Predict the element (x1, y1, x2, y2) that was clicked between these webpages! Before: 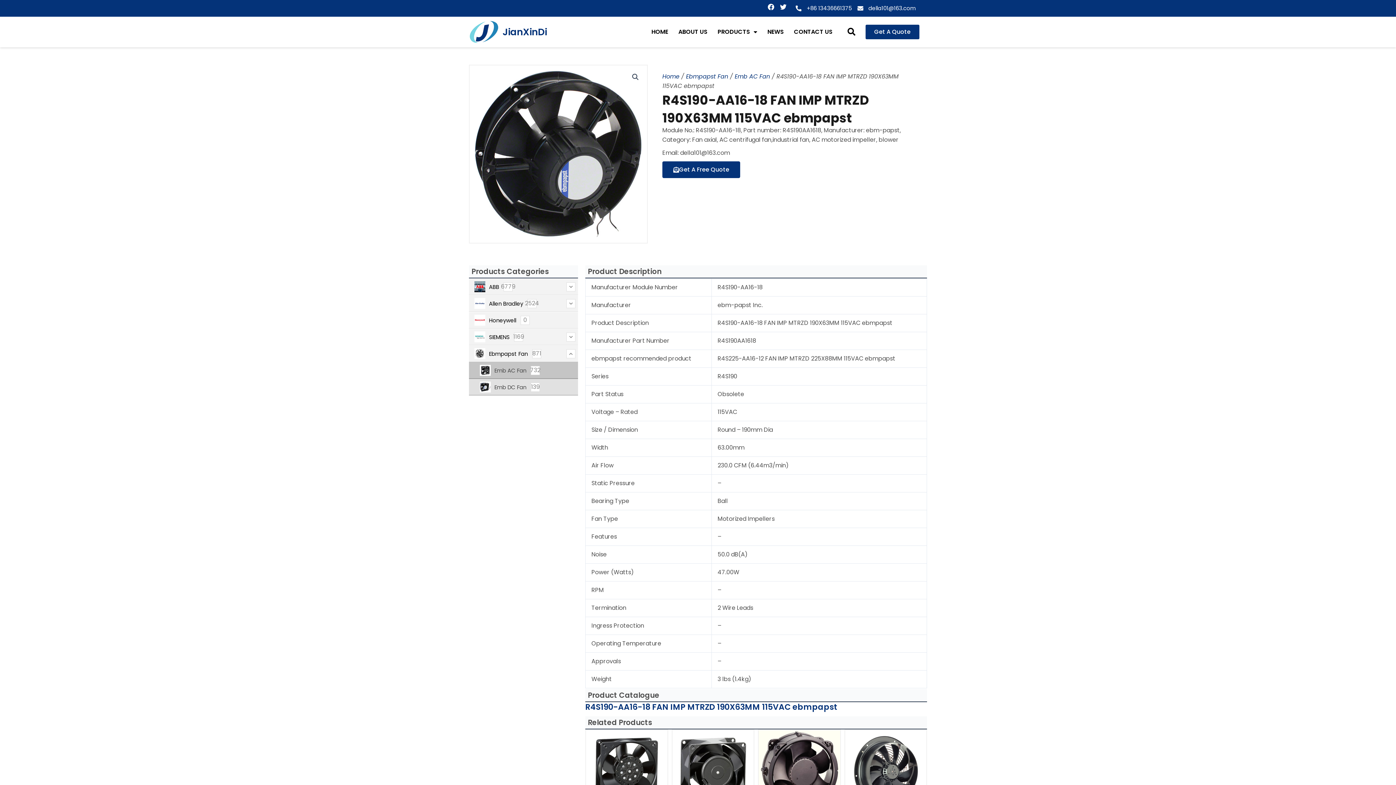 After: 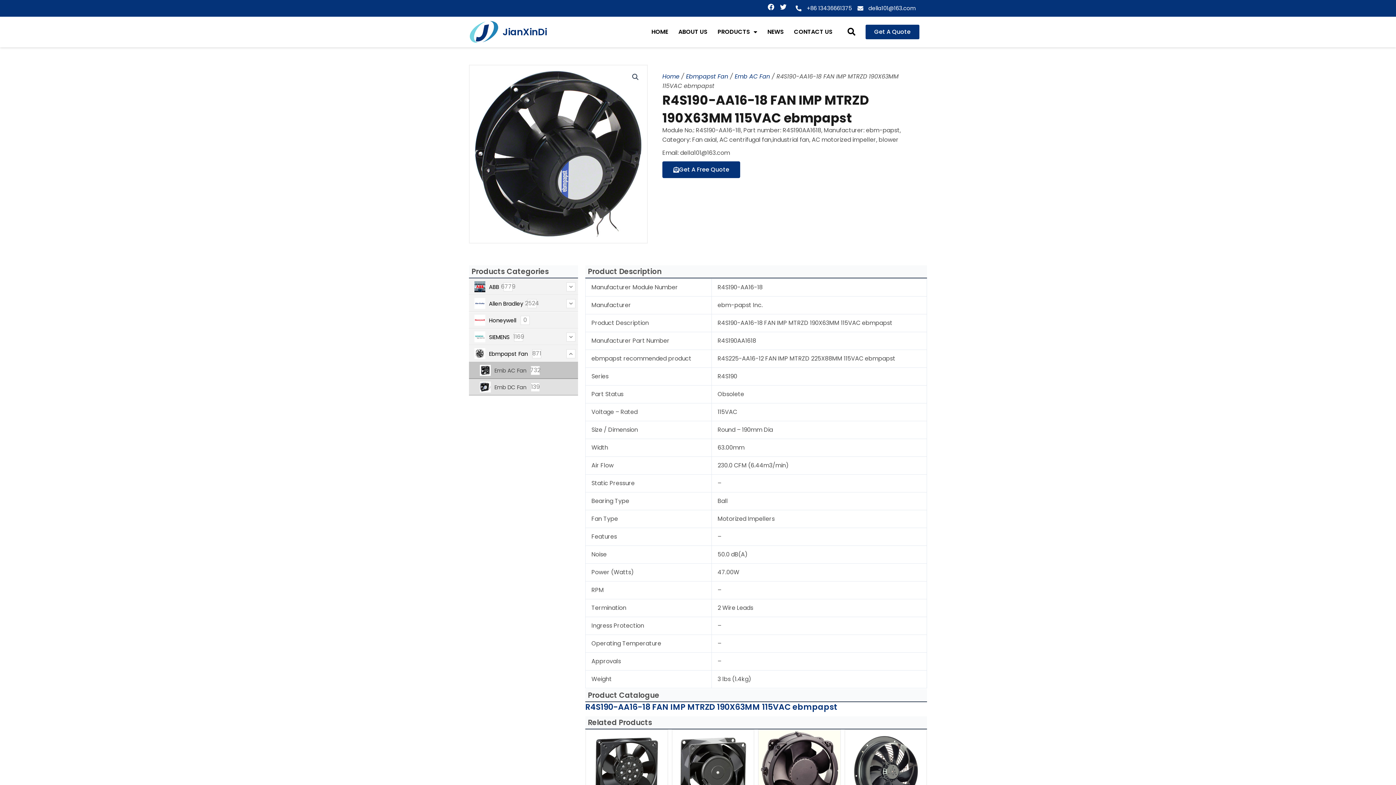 Action: label: della101@163.com bbox: (857, 3, 915, 13)